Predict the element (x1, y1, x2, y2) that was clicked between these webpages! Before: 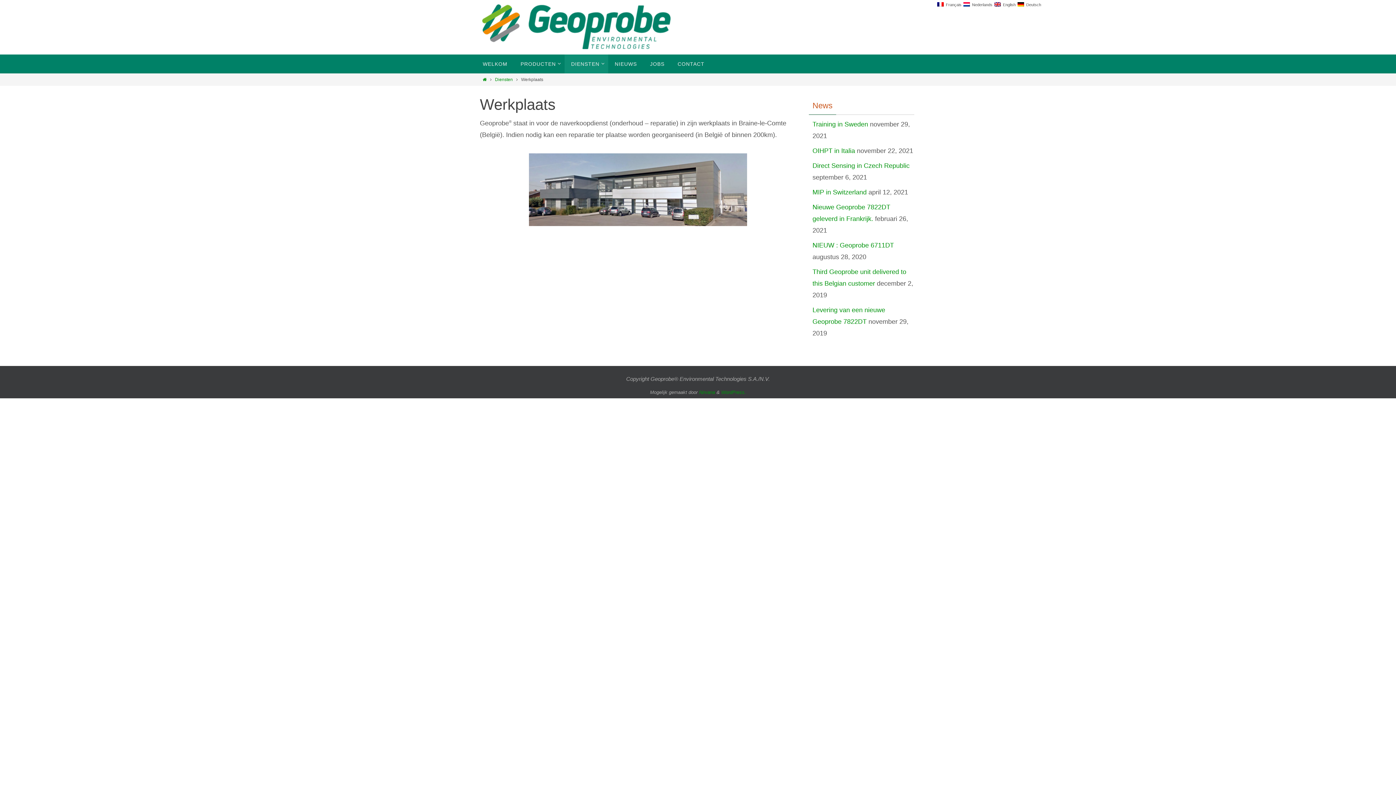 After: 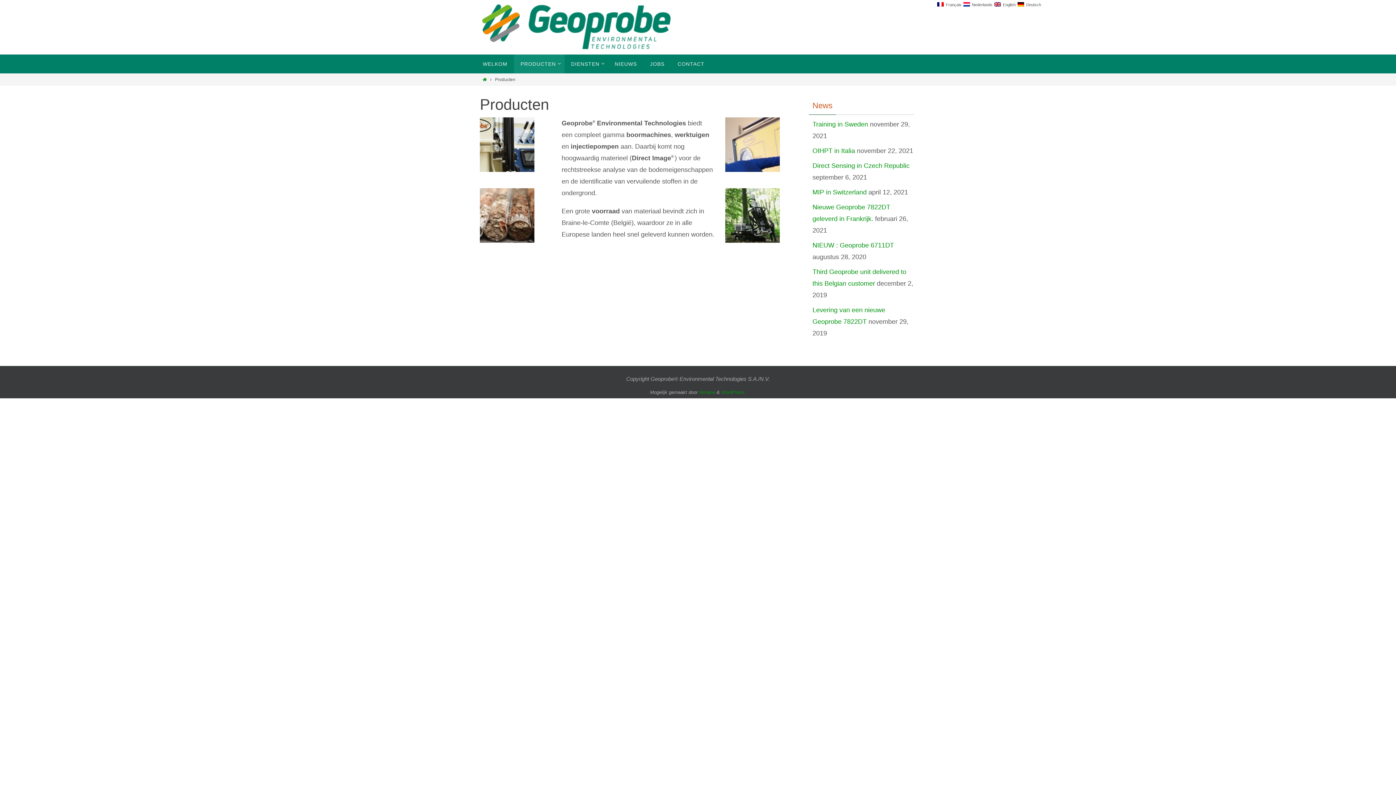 Action: bbox: (514, 54, 564, 73) label: PRODUCTEN